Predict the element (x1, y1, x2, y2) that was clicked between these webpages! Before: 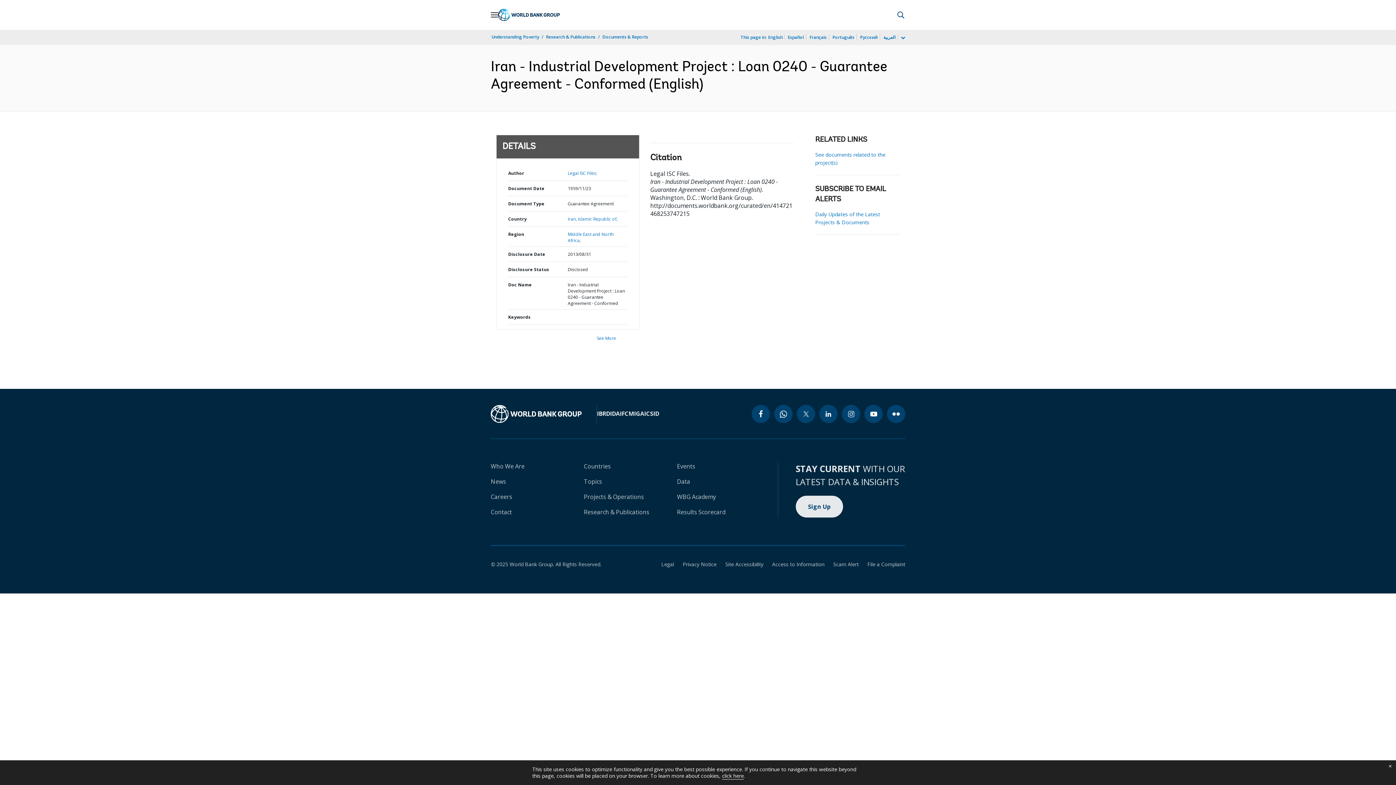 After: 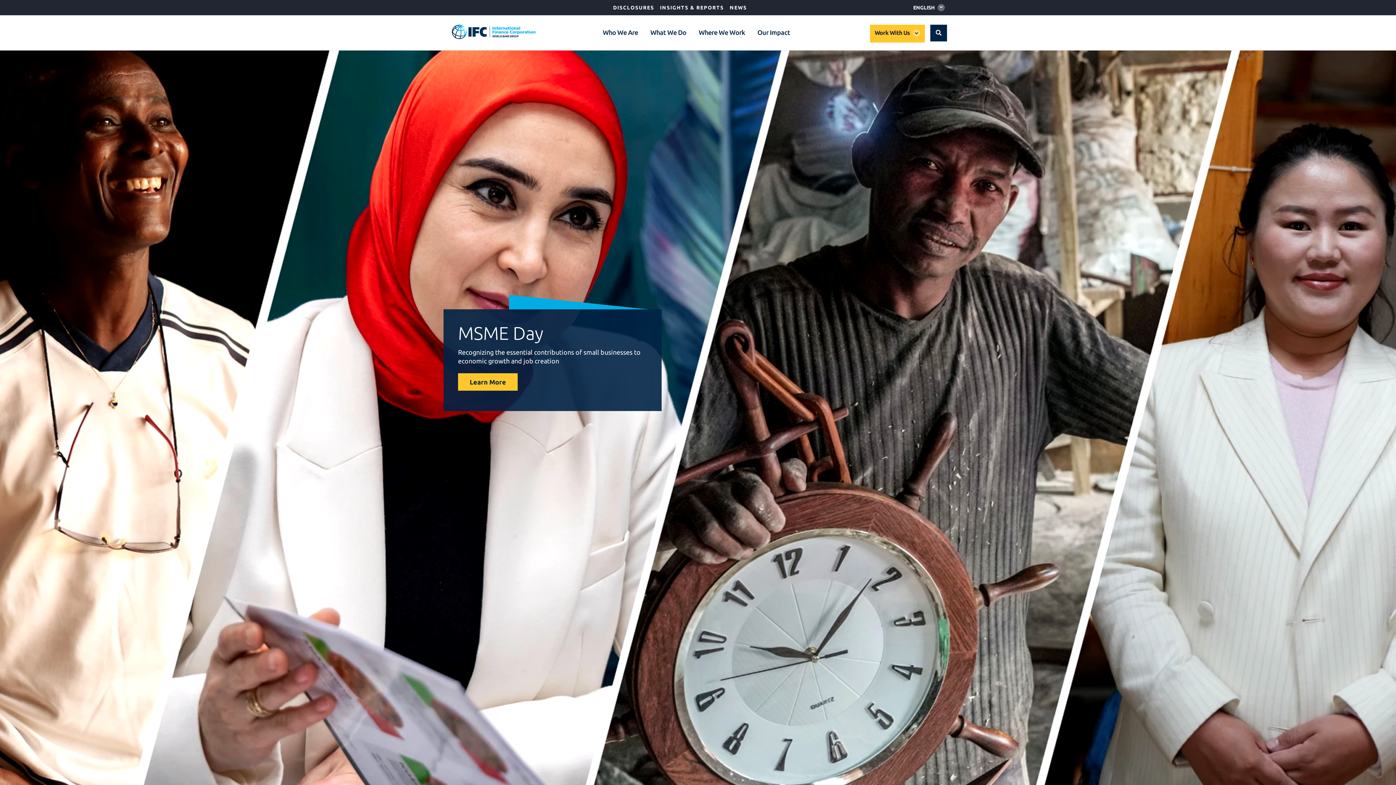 Action: bbox: (620, 409, 628, 417) label: IFC